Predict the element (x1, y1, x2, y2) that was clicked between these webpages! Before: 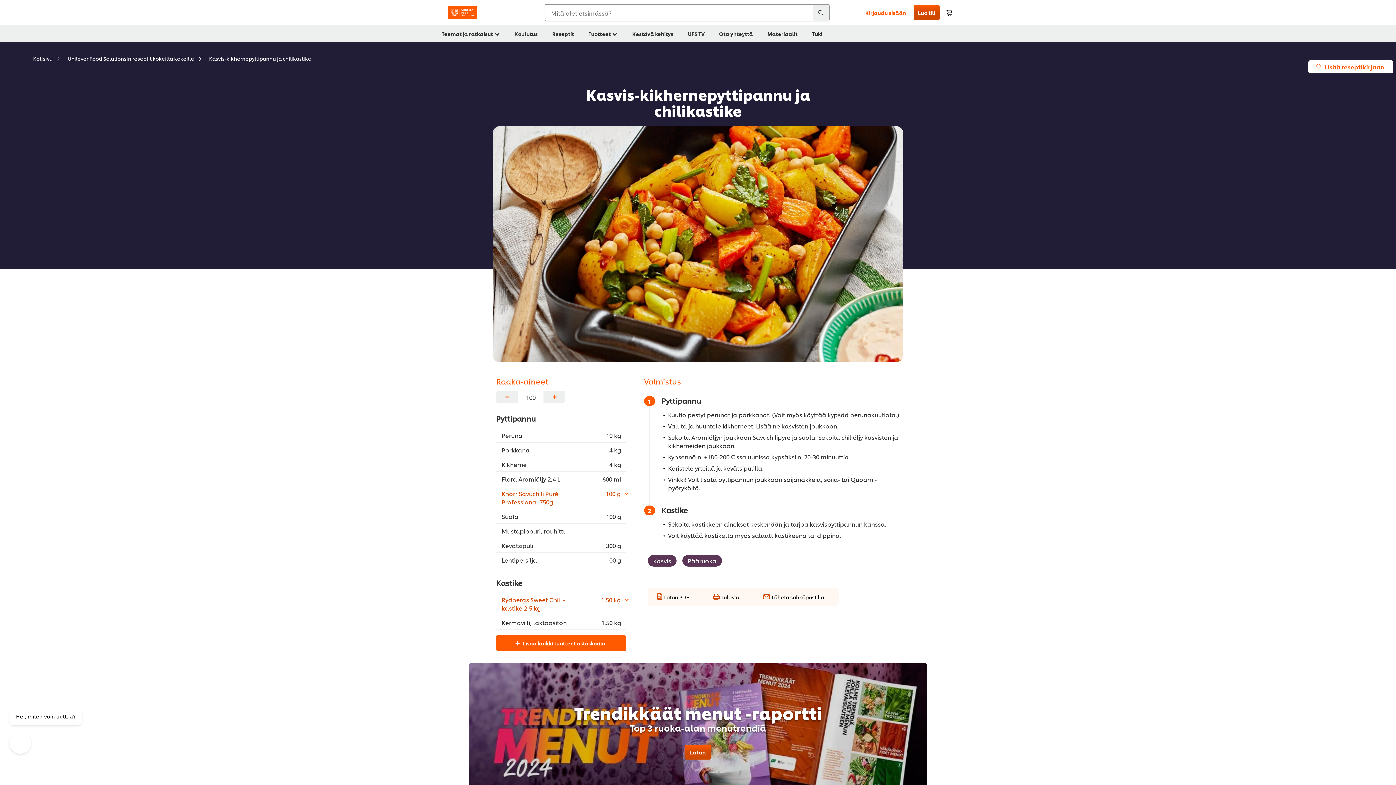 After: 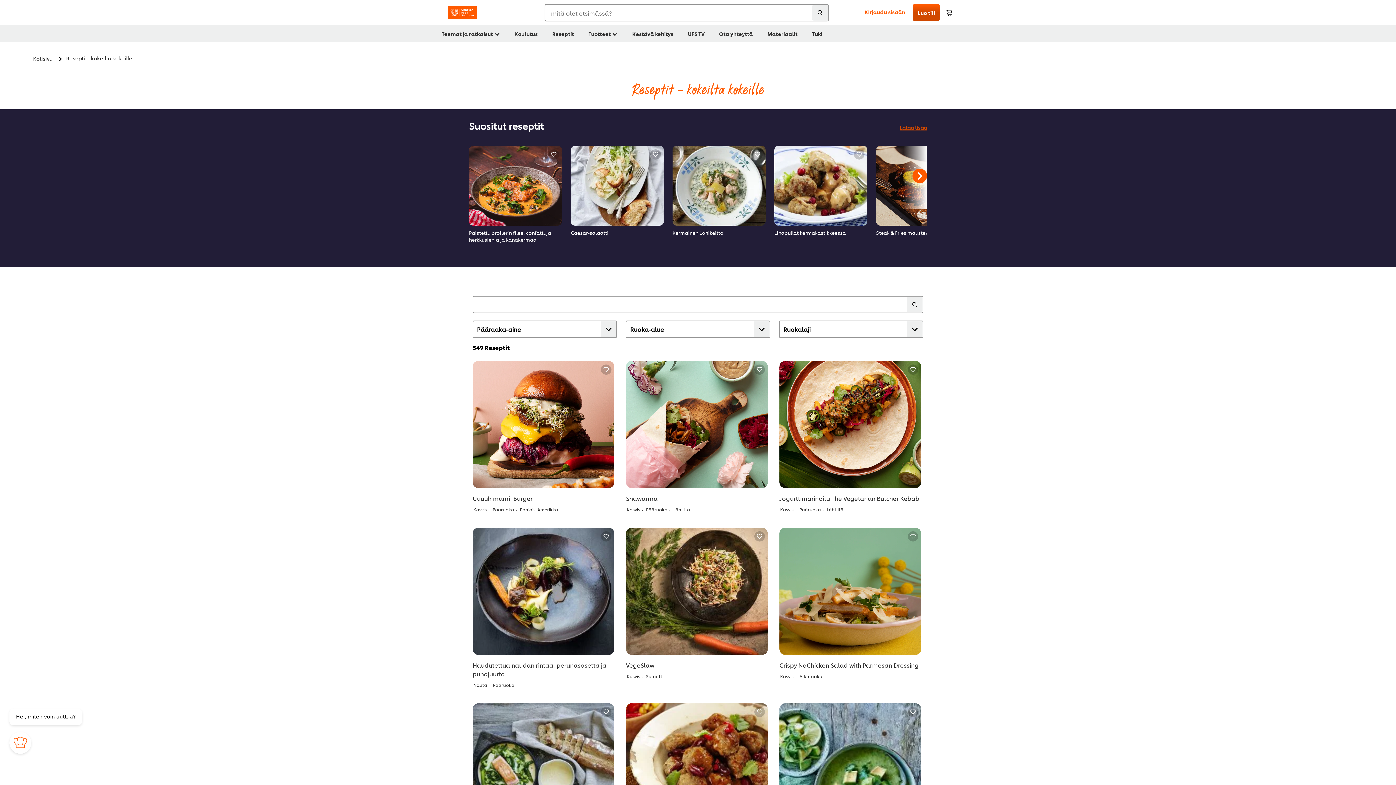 Action: bbox: (67, 54, 204, 62) label: Unilever Food Solutionsin reseptit kokeilta kokeille 